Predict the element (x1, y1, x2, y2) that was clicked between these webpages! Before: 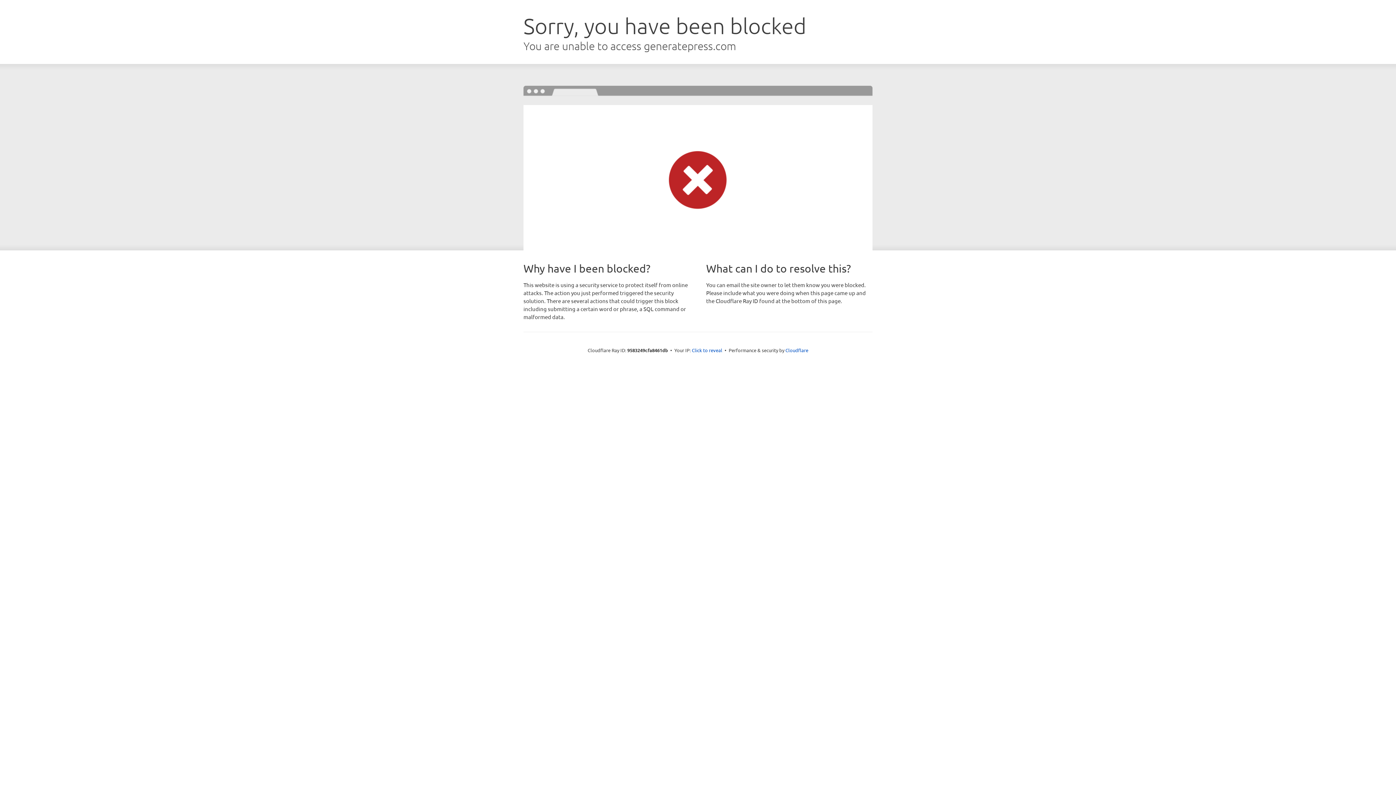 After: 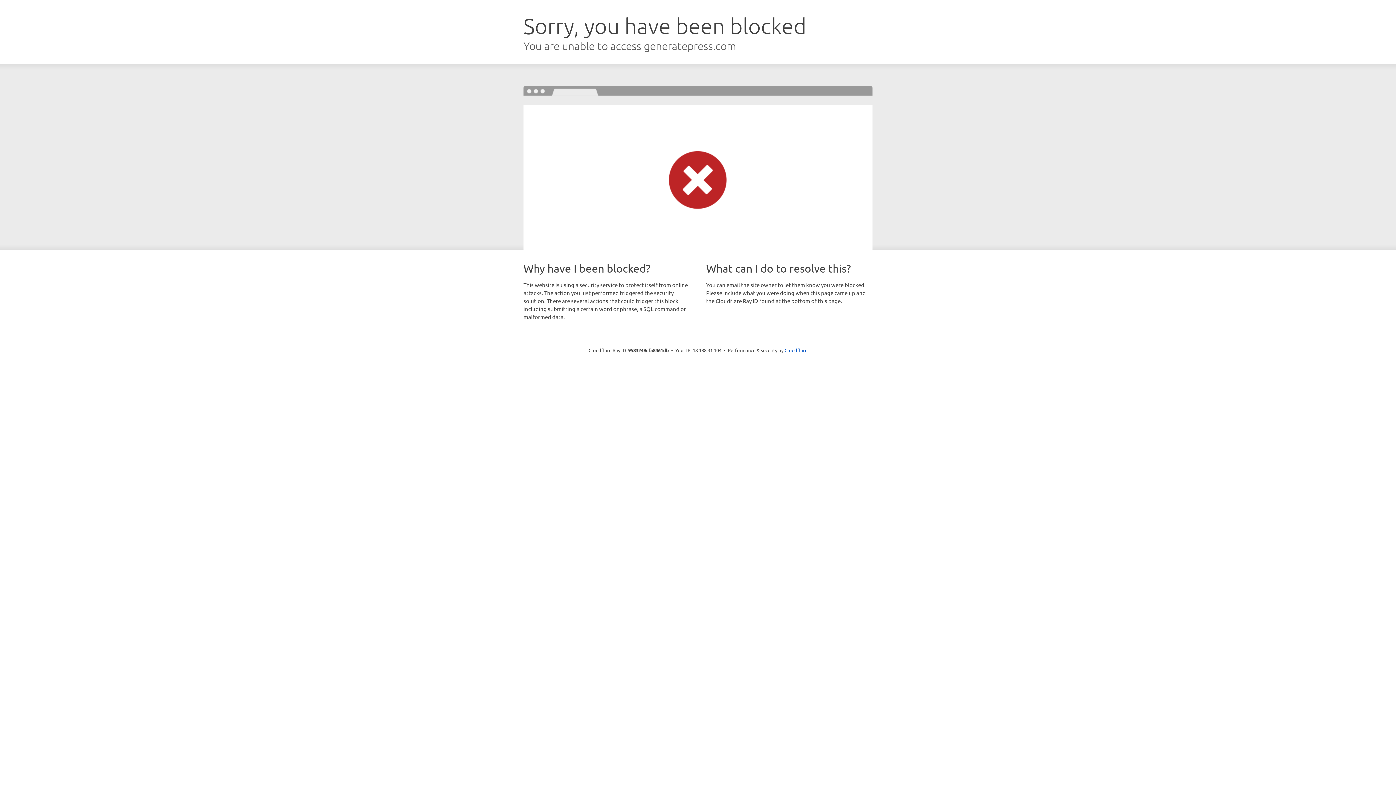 Action: label: Click to reveal bbox: (692, 346, 722, 353)